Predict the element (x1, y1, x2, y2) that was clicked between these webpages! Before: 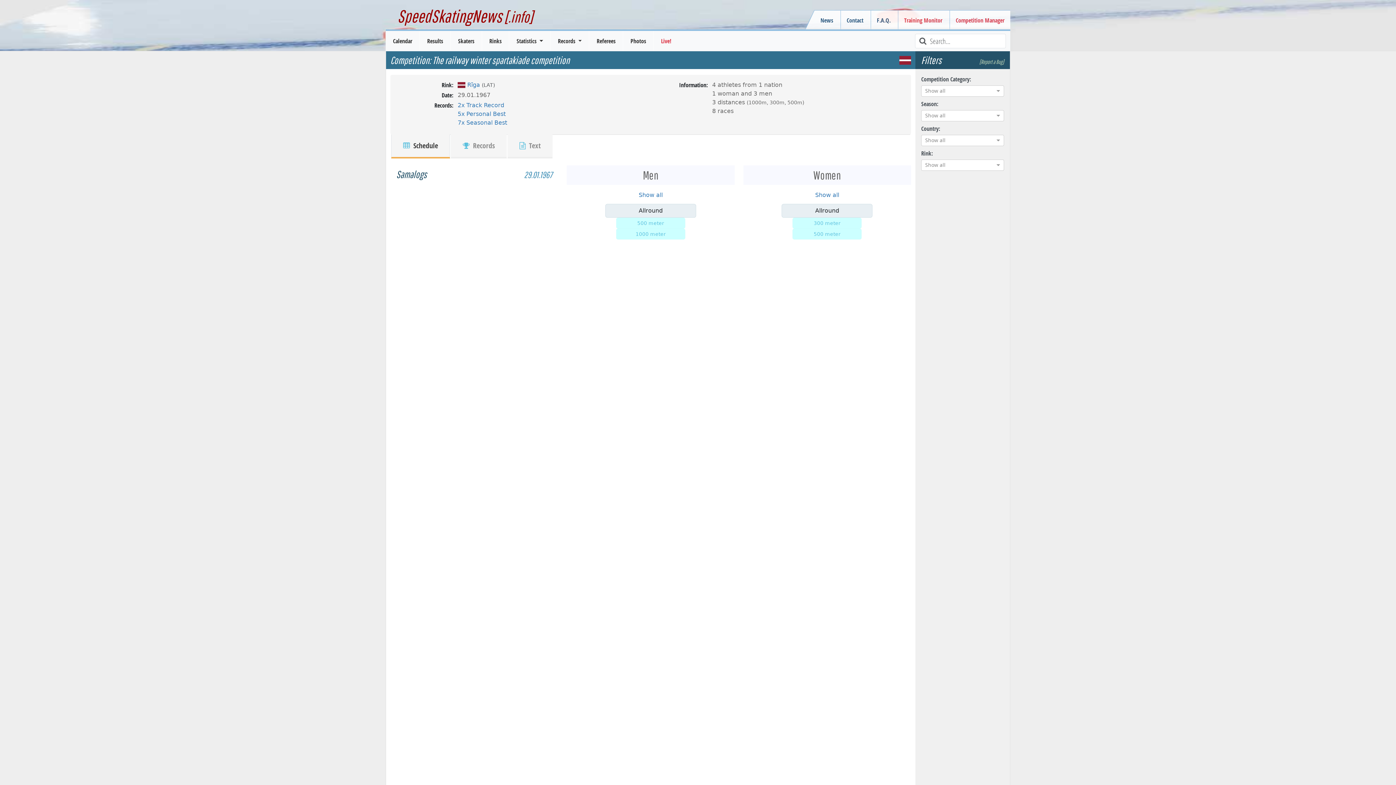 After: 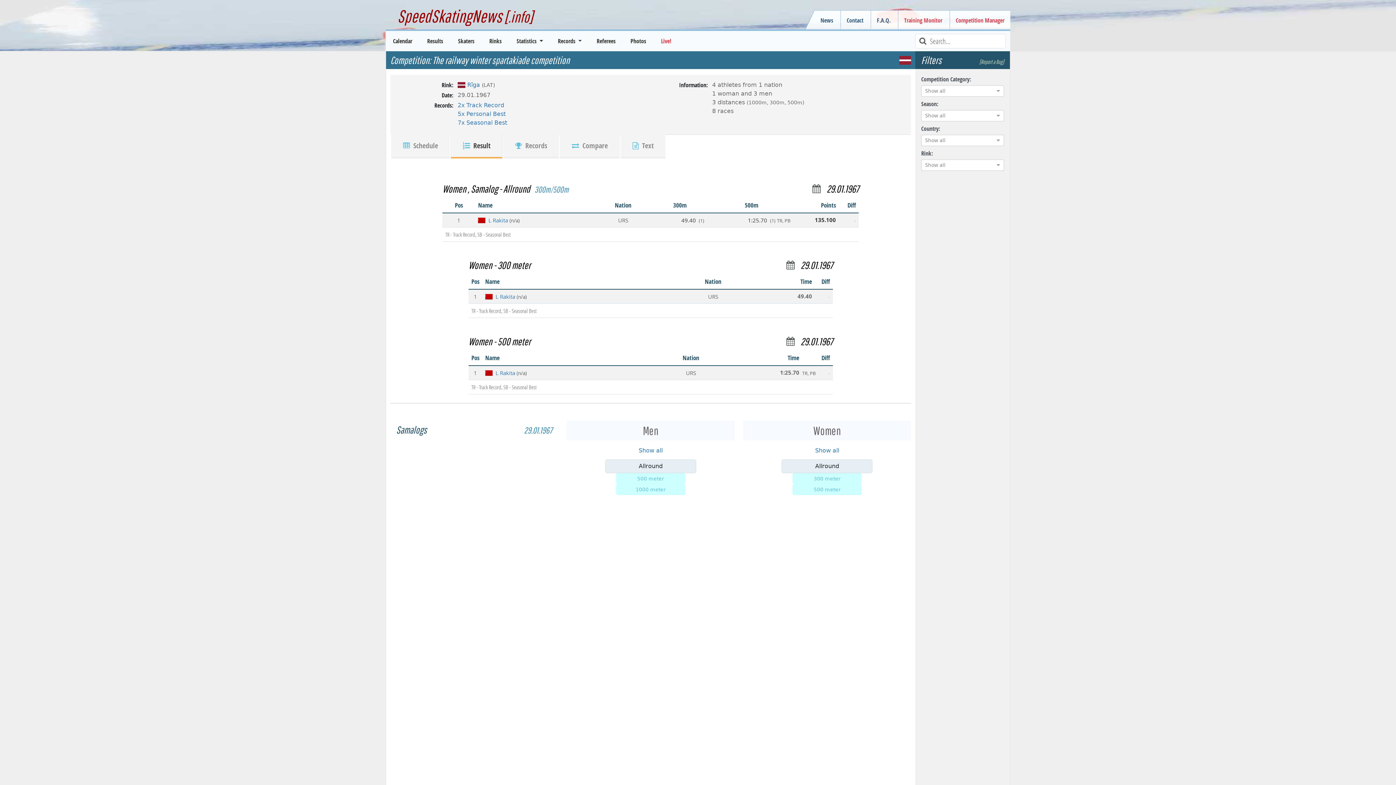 Action: label: Allround bbox: (781, 204, 872, 217)